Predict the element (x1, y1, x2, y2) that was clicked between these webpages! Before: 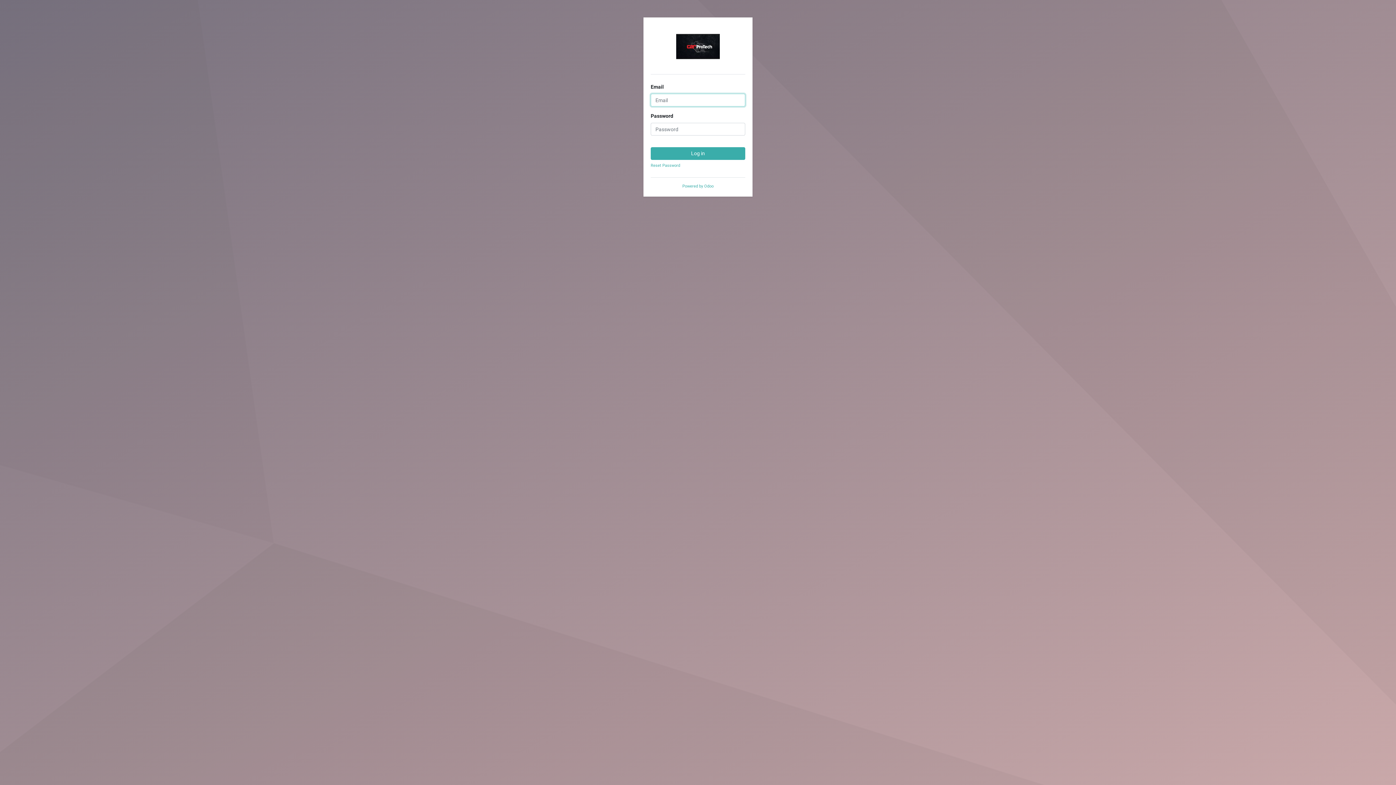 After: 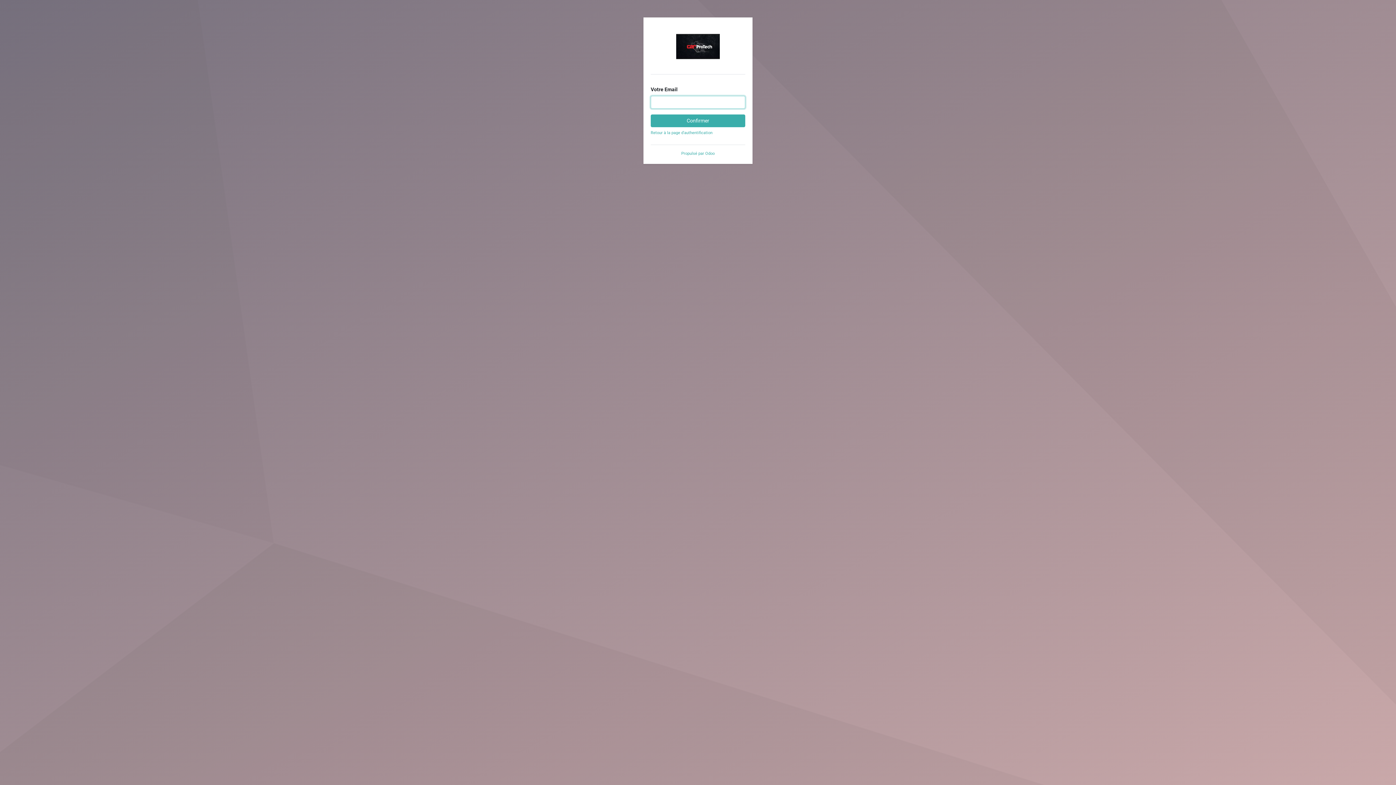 Action: label: Reset Password bbox: (650, 162, 680, 168)